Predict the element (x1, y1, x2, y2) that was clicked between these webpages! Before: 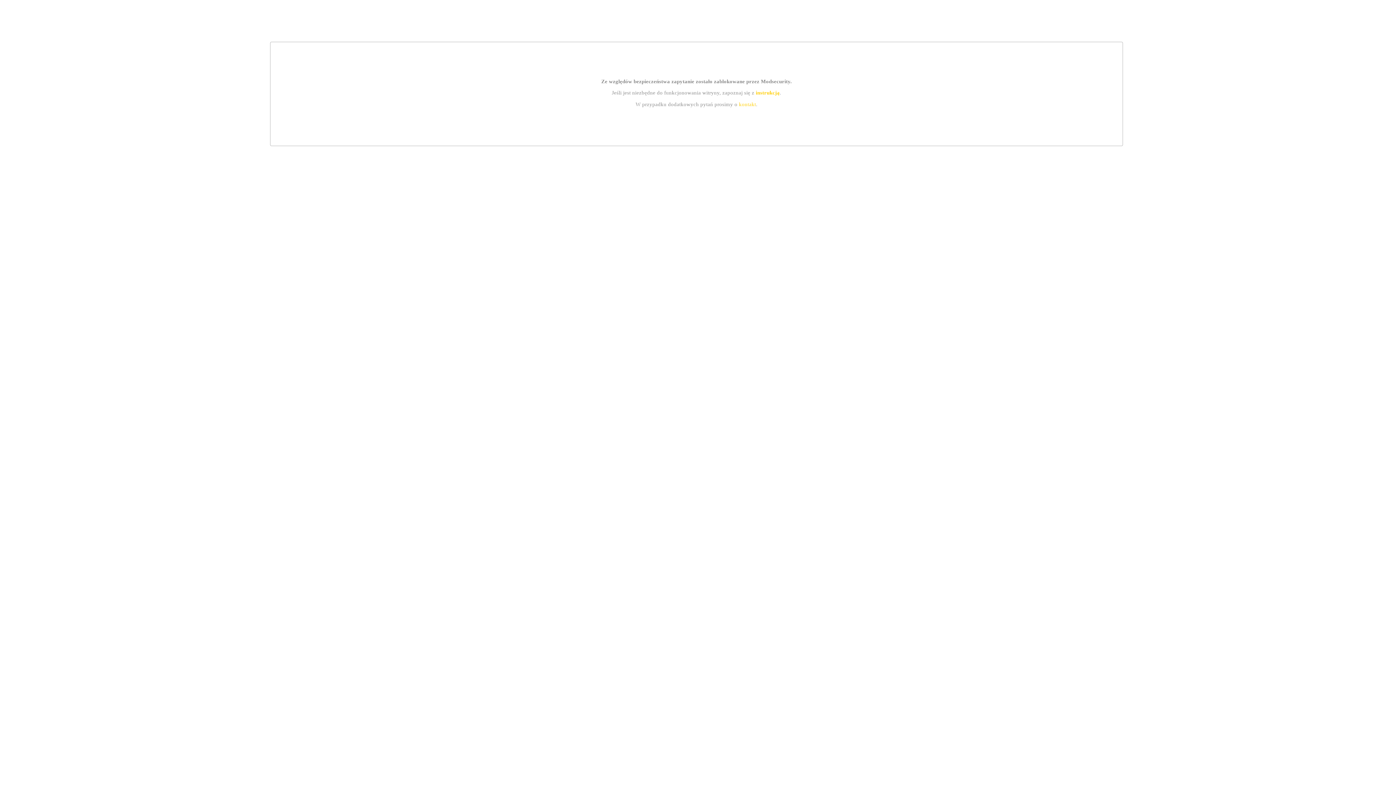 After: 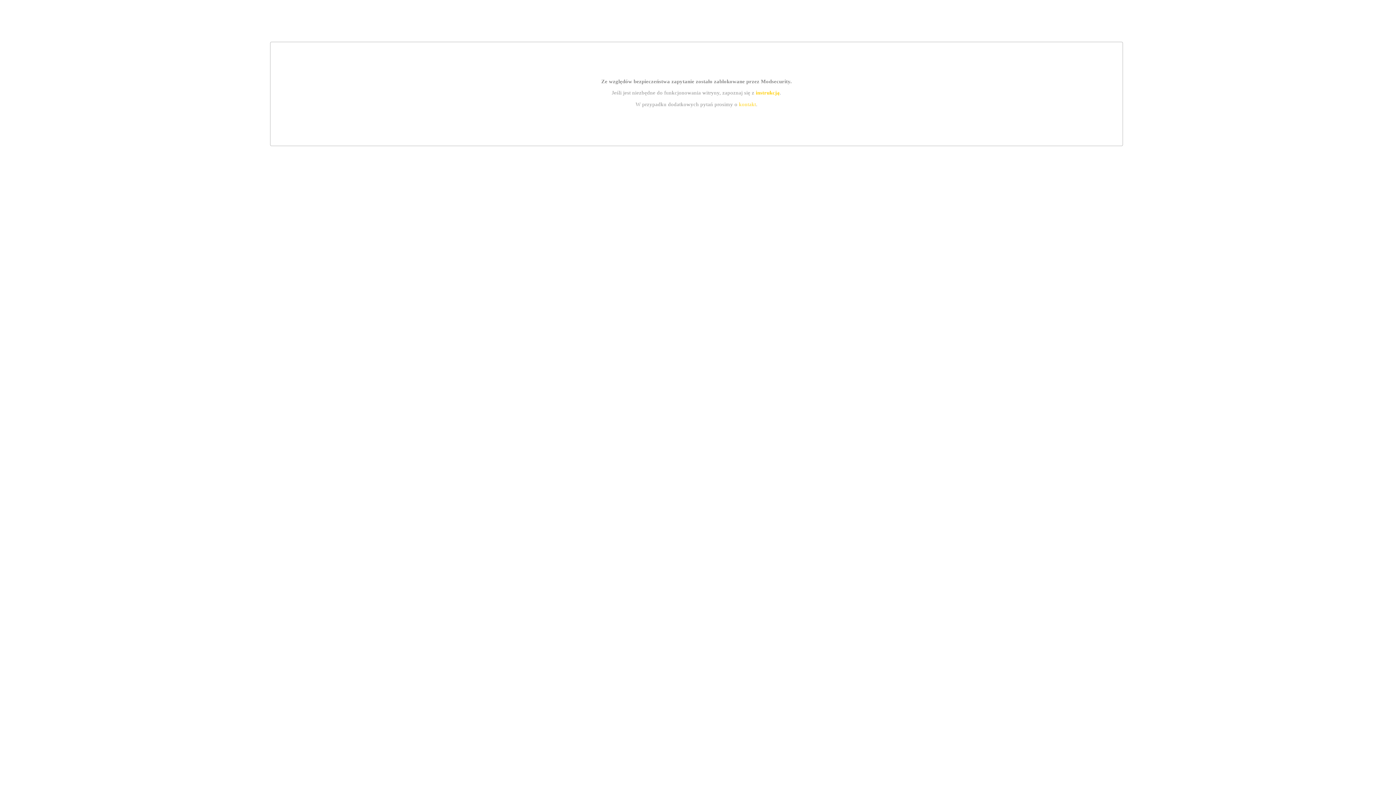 Action: bbox: (739, 101, 756, 107) label: kontakt